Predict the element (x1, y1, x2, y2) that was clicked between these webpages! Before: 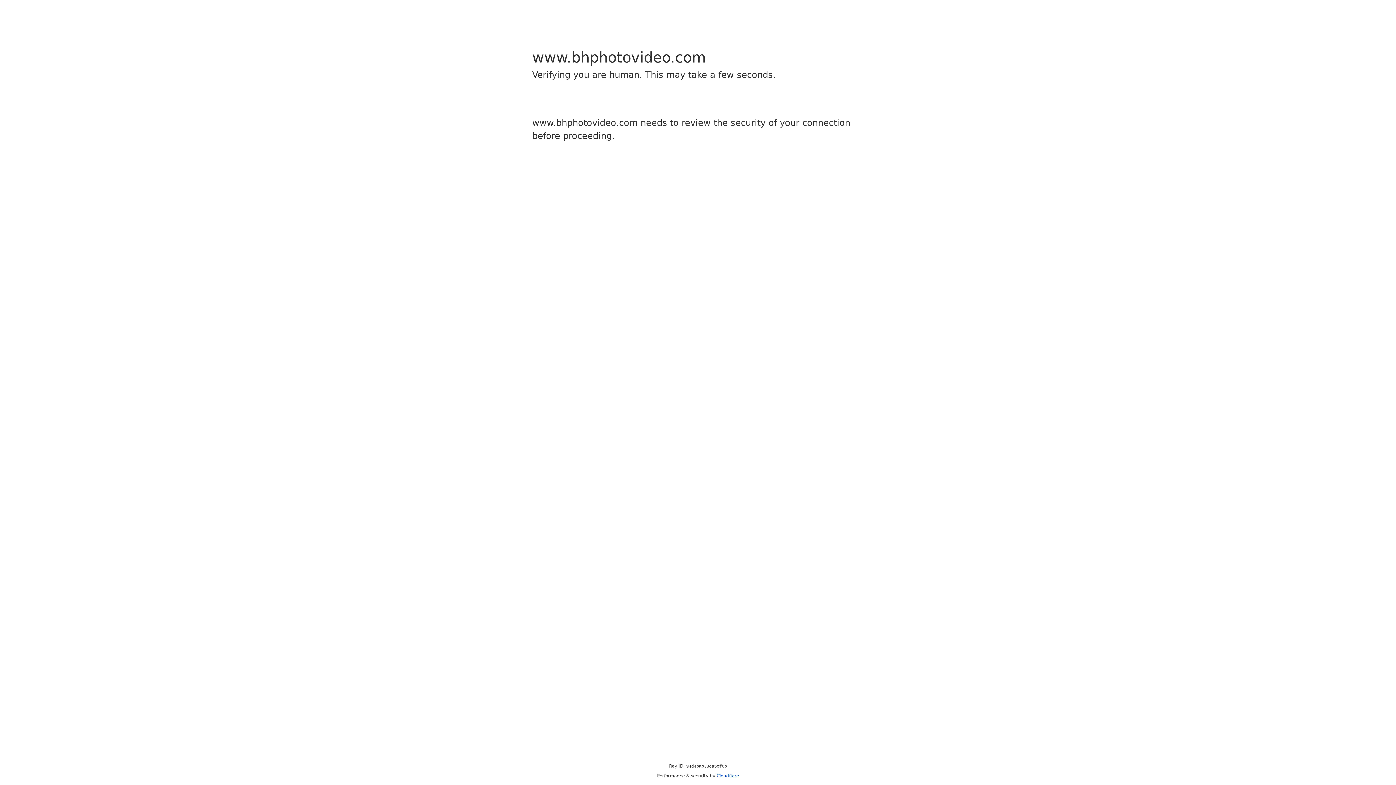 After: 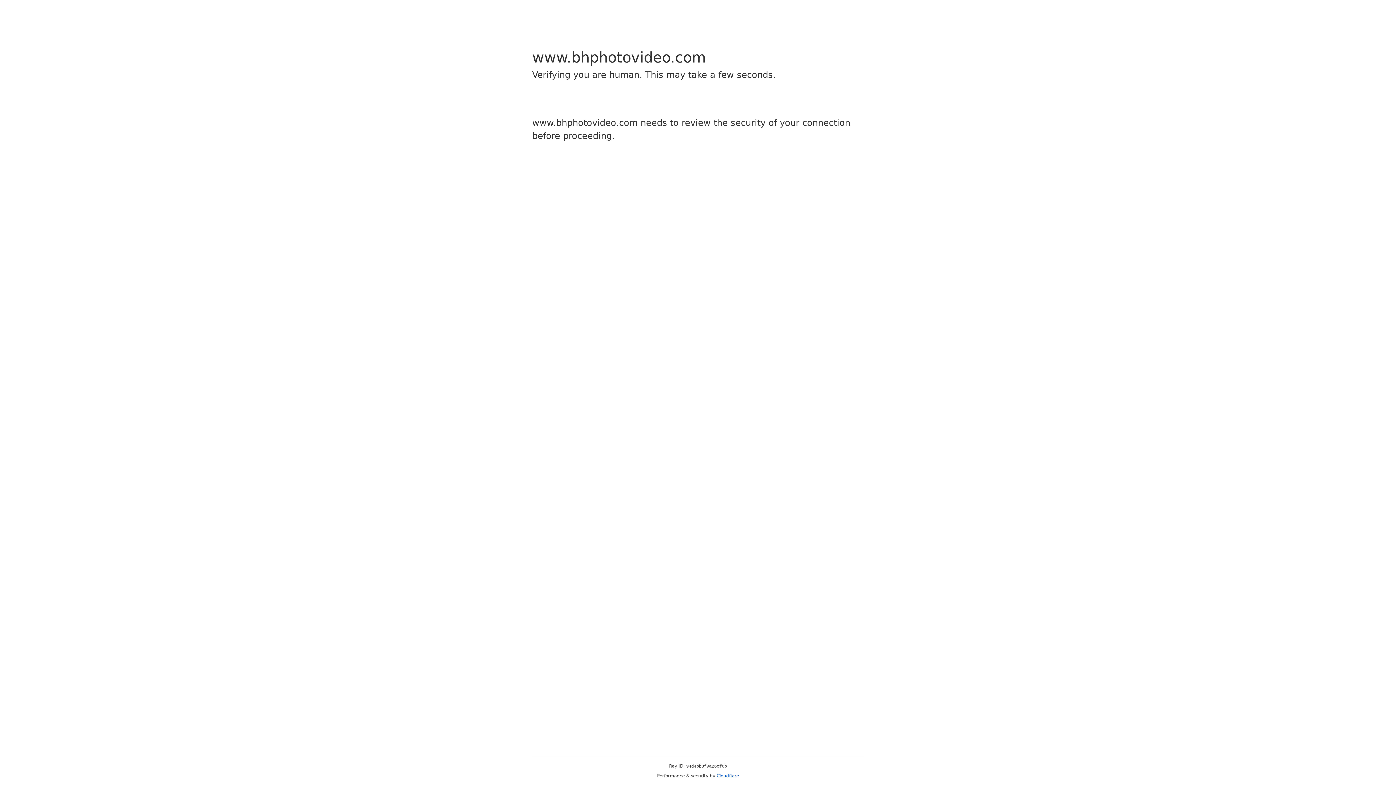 Action: label: Cloudflare bbox: (716, 773, 739, 778)